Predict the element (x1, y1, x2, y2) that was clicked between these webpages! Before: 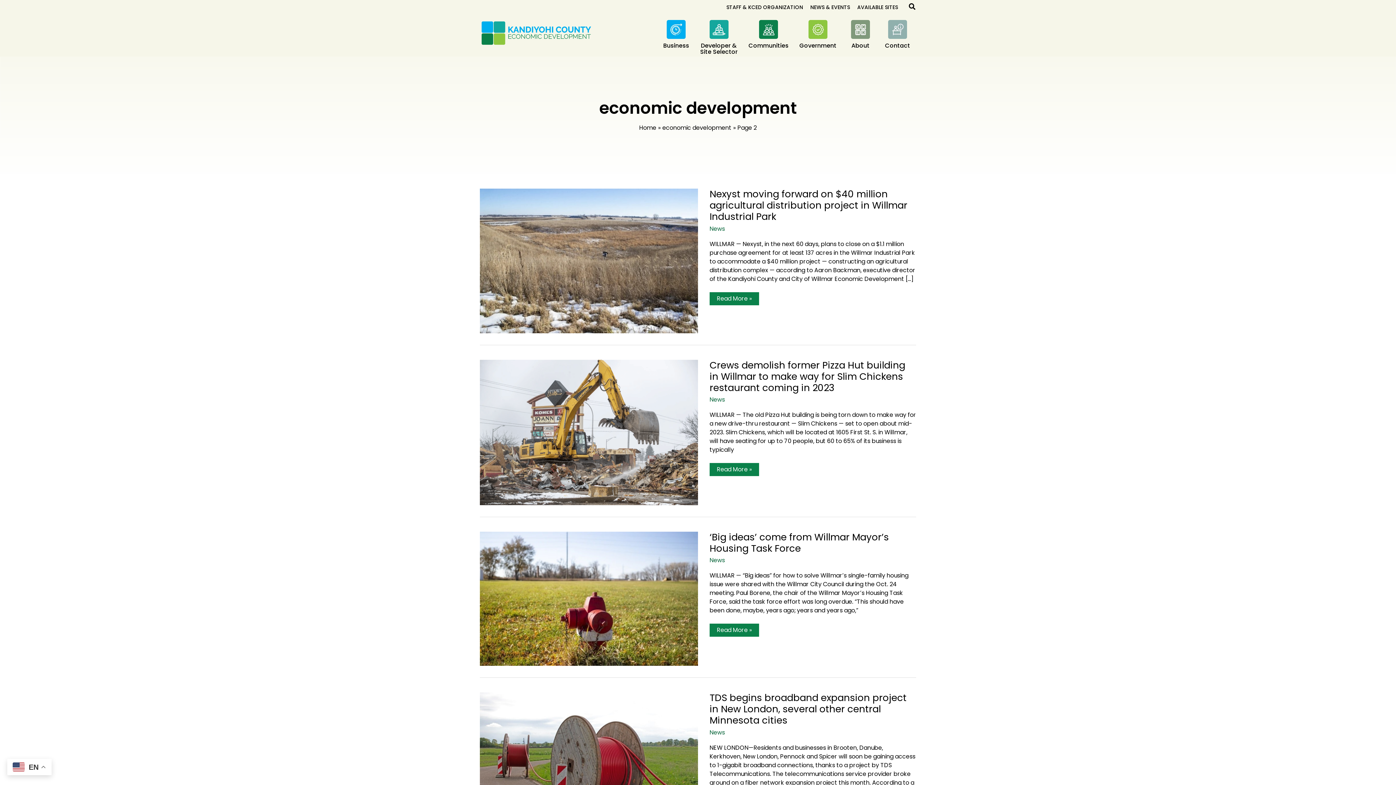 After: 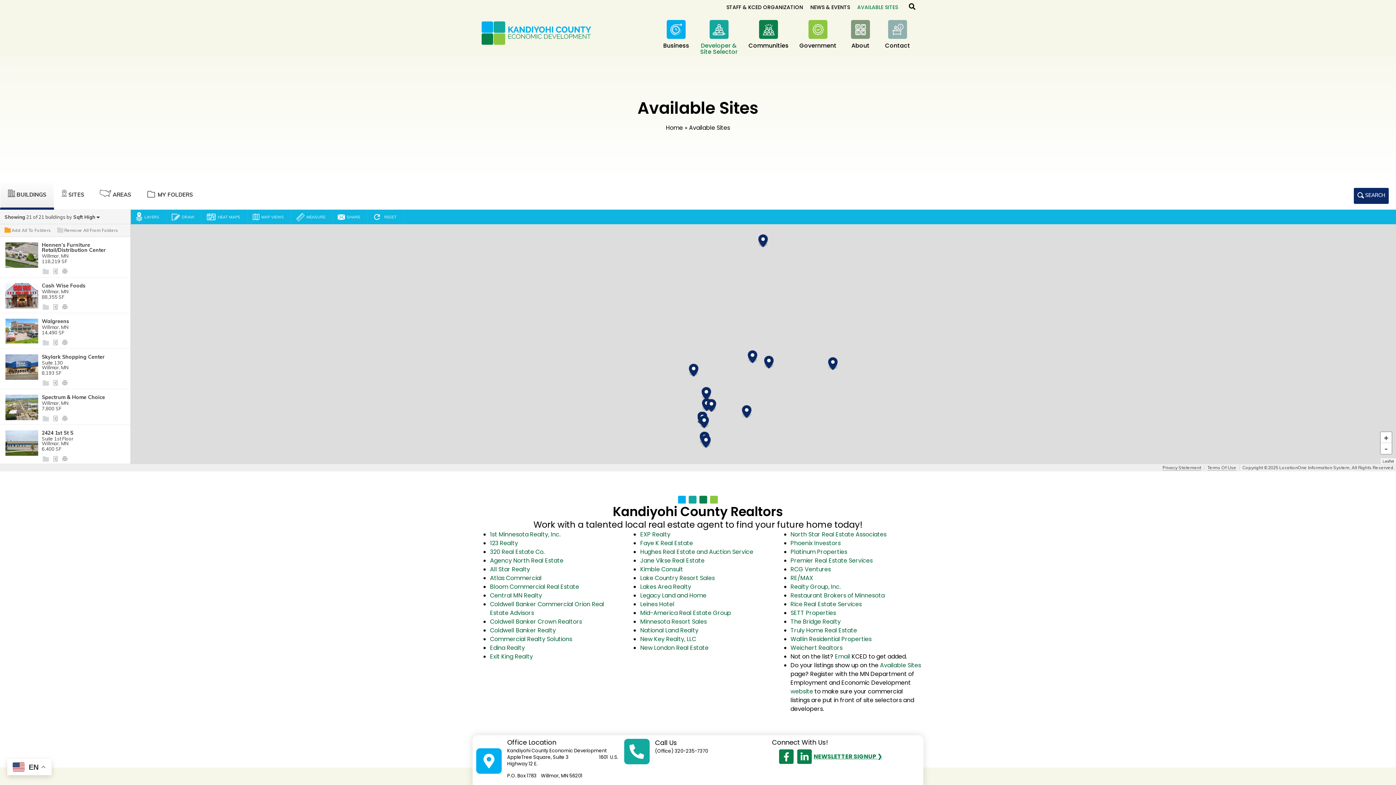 Action: bbox: (853, 0, 901, 14) label: AVAILABLE SITES